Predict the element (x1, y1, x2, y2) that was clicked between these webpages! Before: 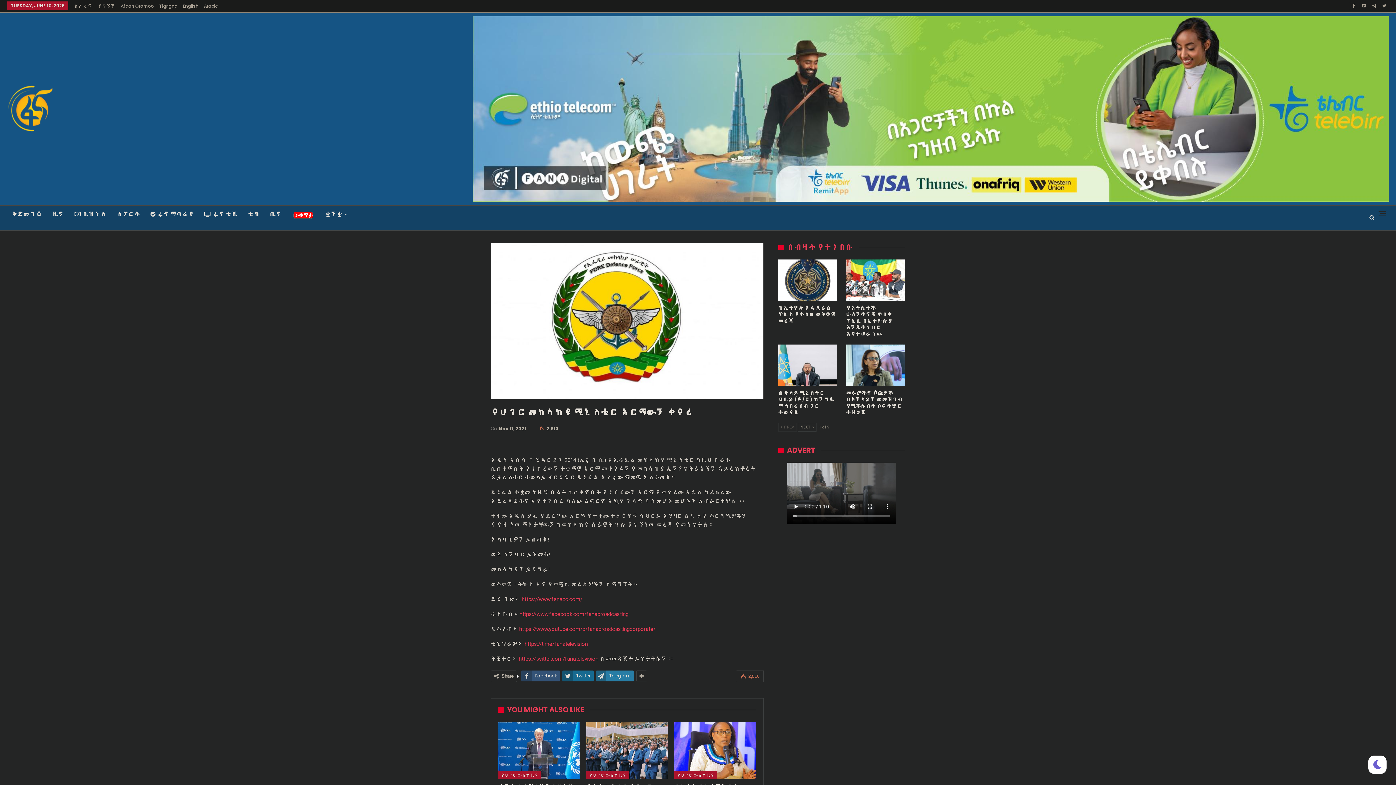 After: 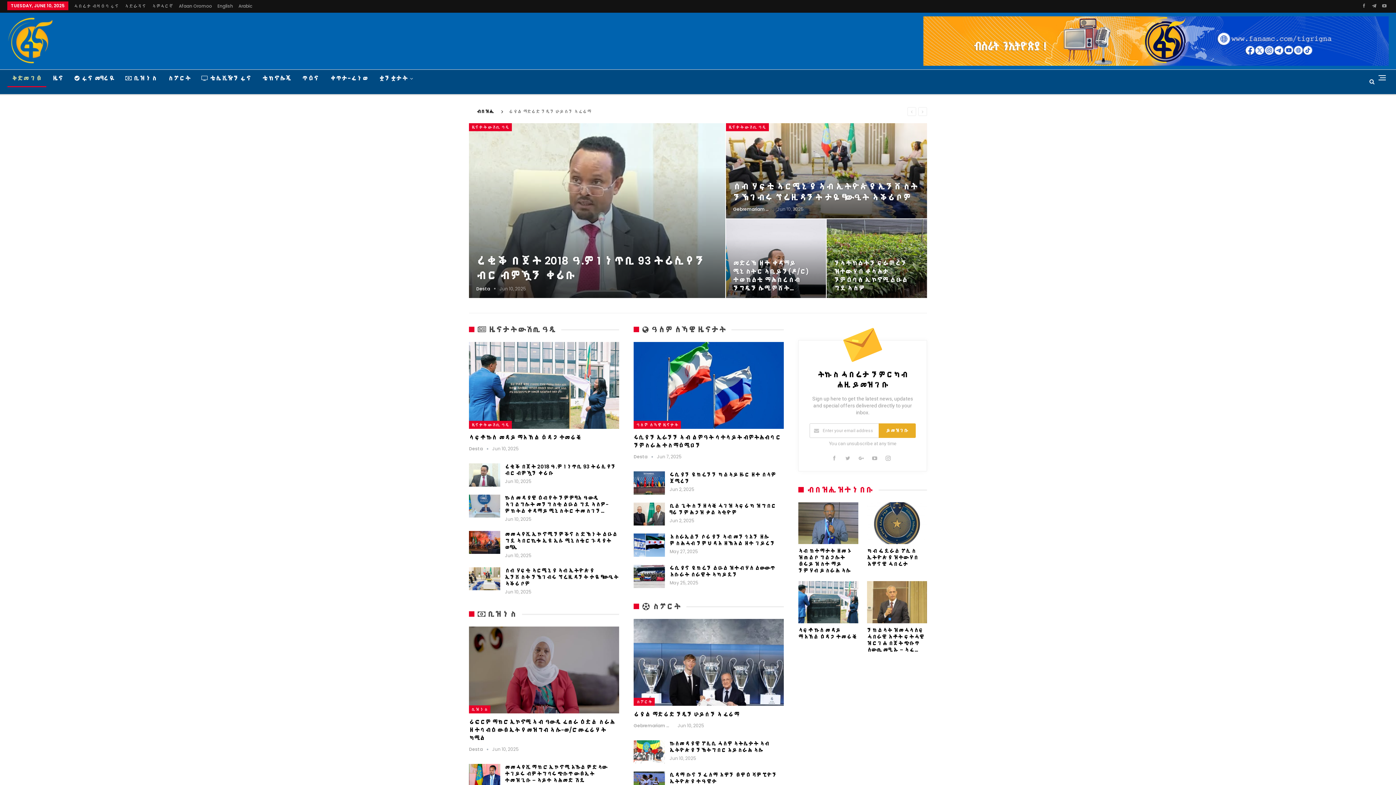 Action: label: Tigrigna bbox: (159, 2, 177, 9)